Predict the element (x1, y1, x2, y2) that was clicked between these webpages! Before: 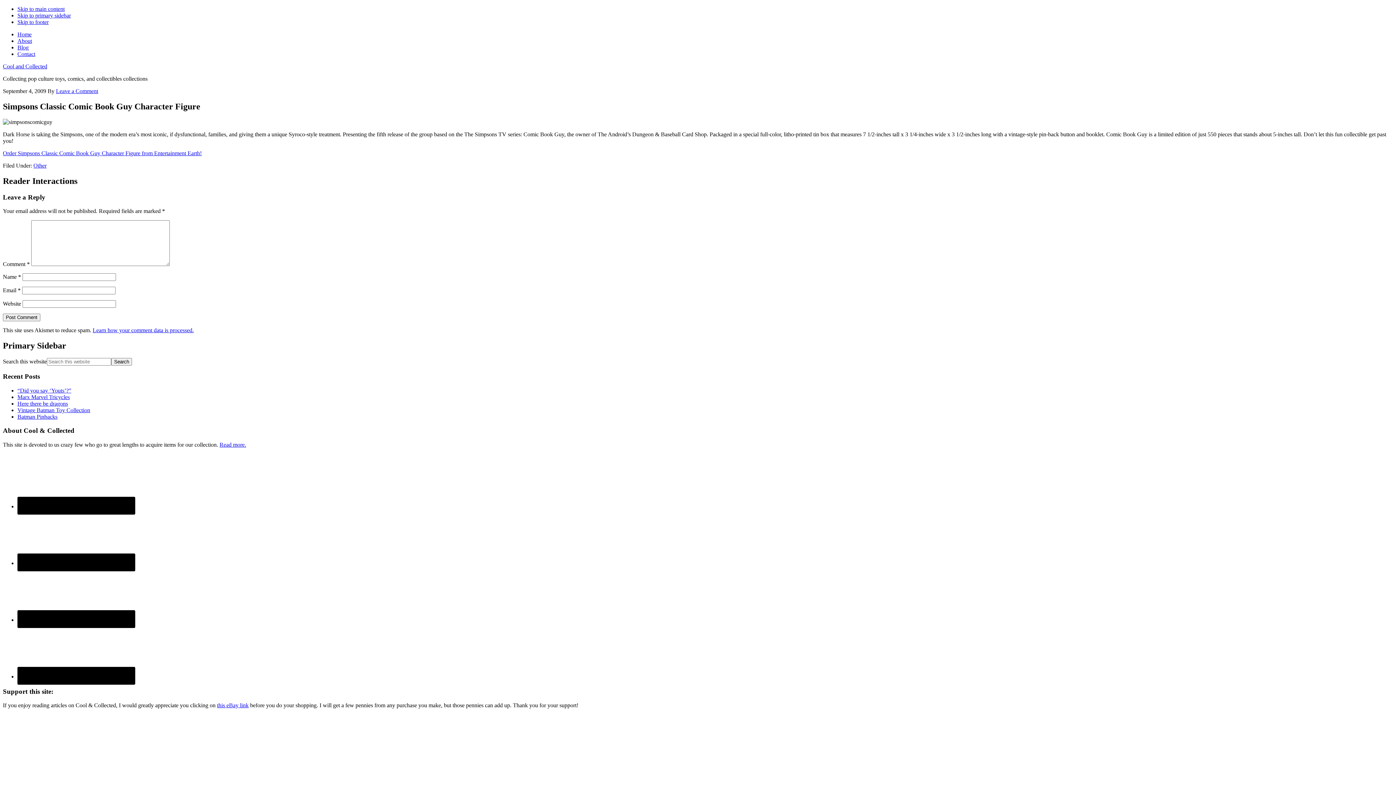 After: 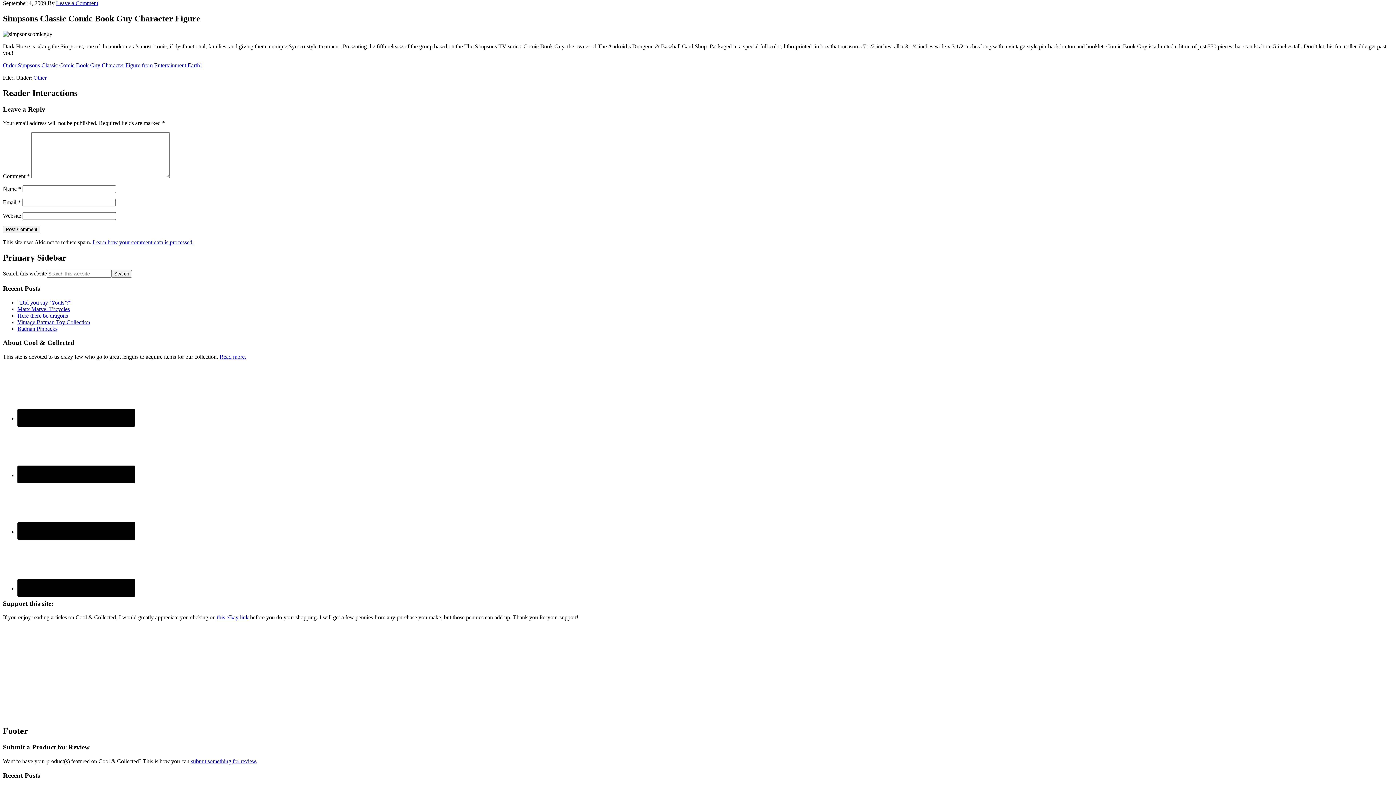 Action: bbox: (17, 5, 64, 12) label: Skip to main content